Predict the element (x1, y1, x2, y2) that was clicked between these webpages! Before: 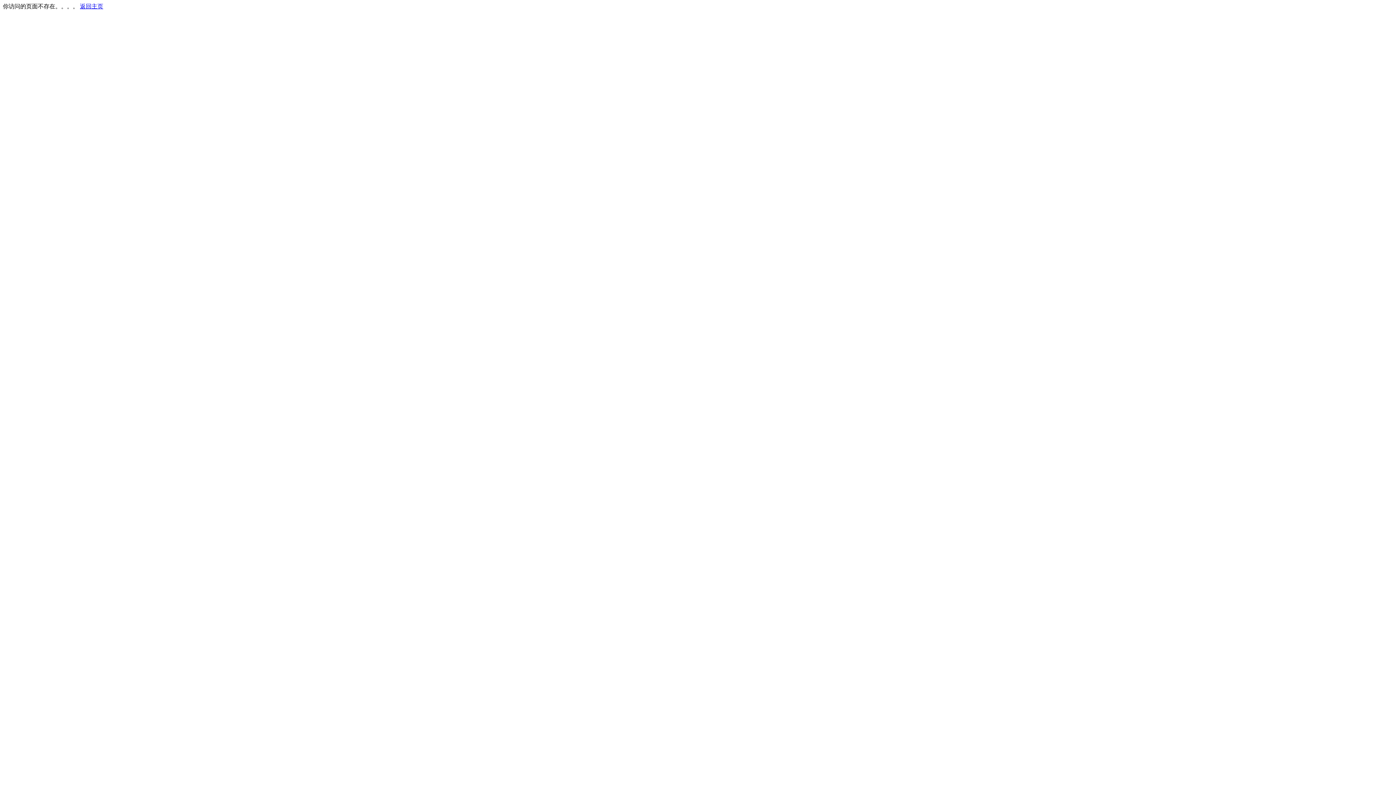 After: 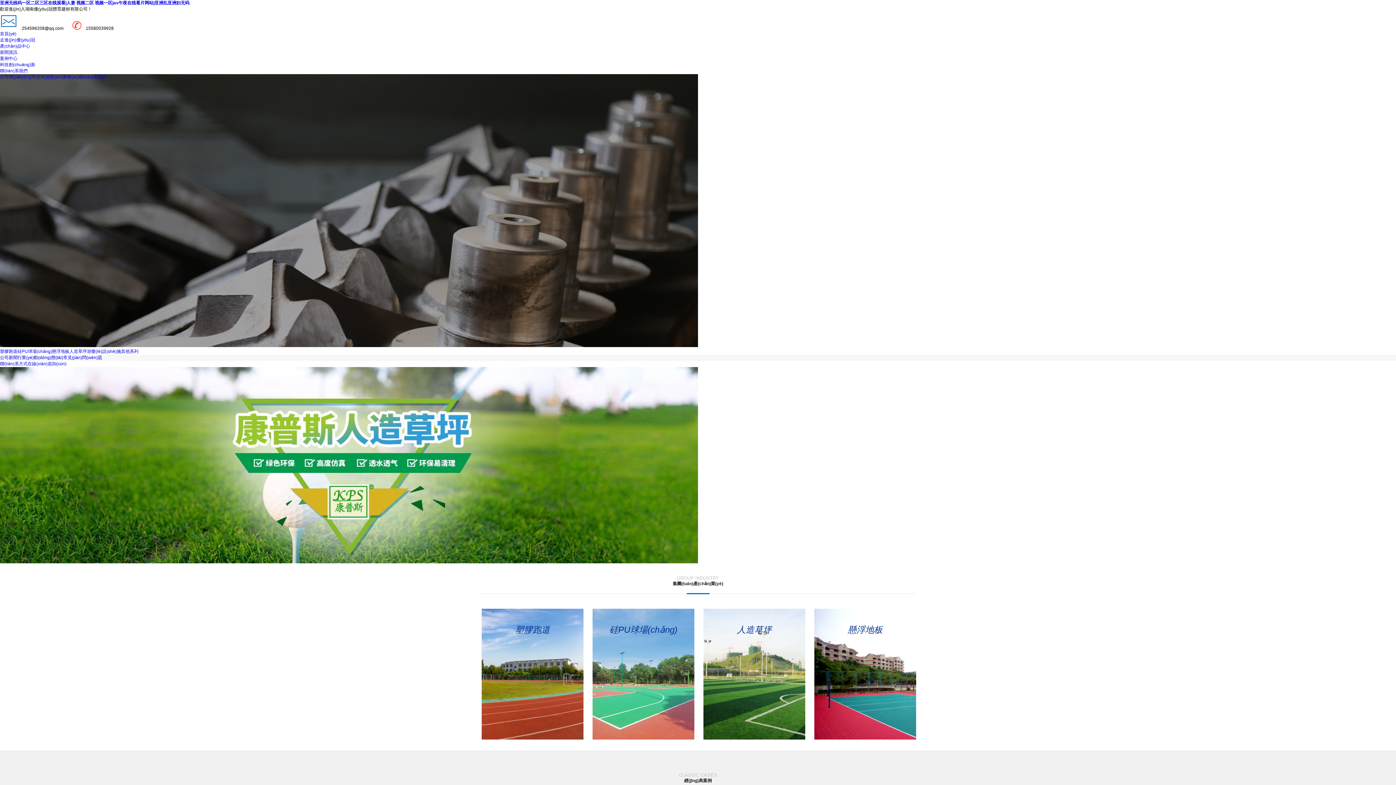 Action: label: 返回主页 bbox: (80, 3, 103, 9)